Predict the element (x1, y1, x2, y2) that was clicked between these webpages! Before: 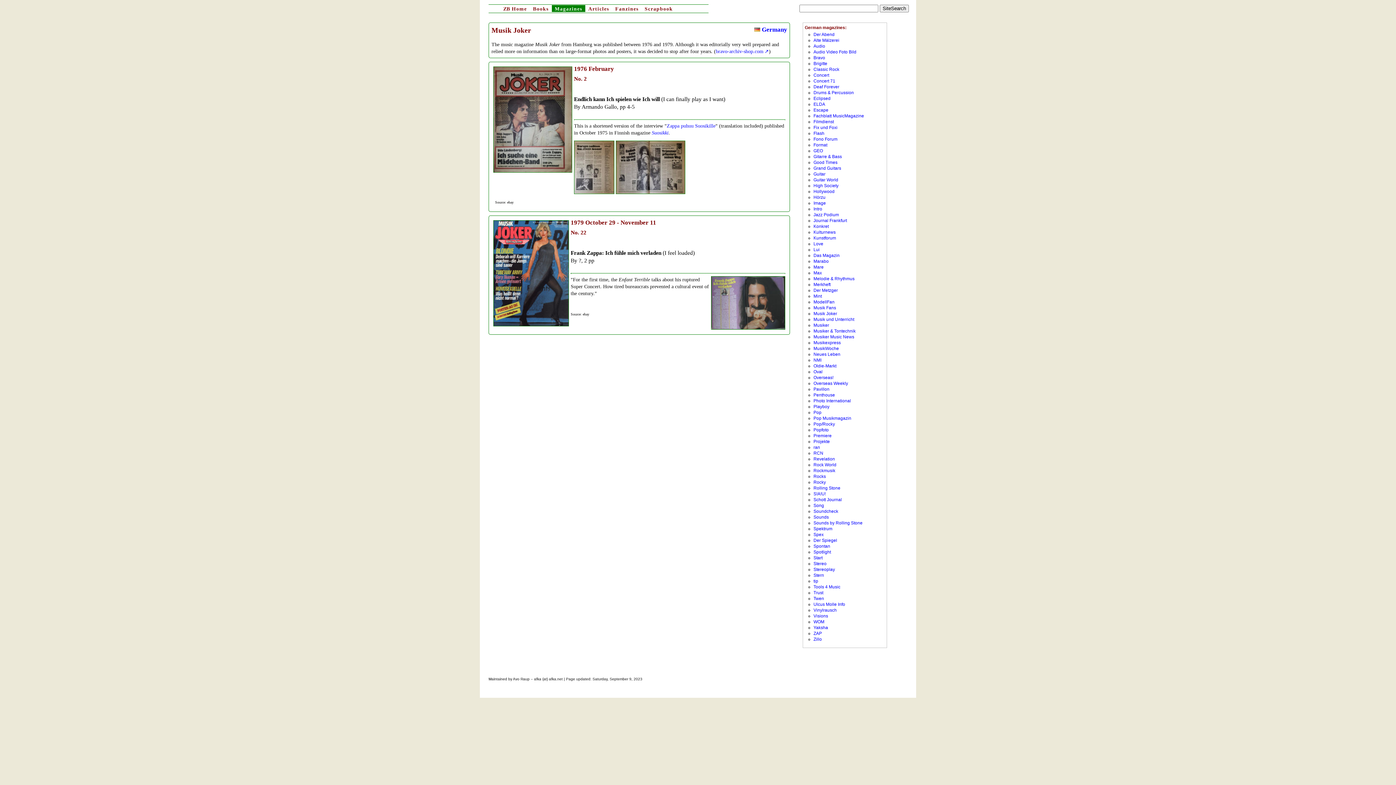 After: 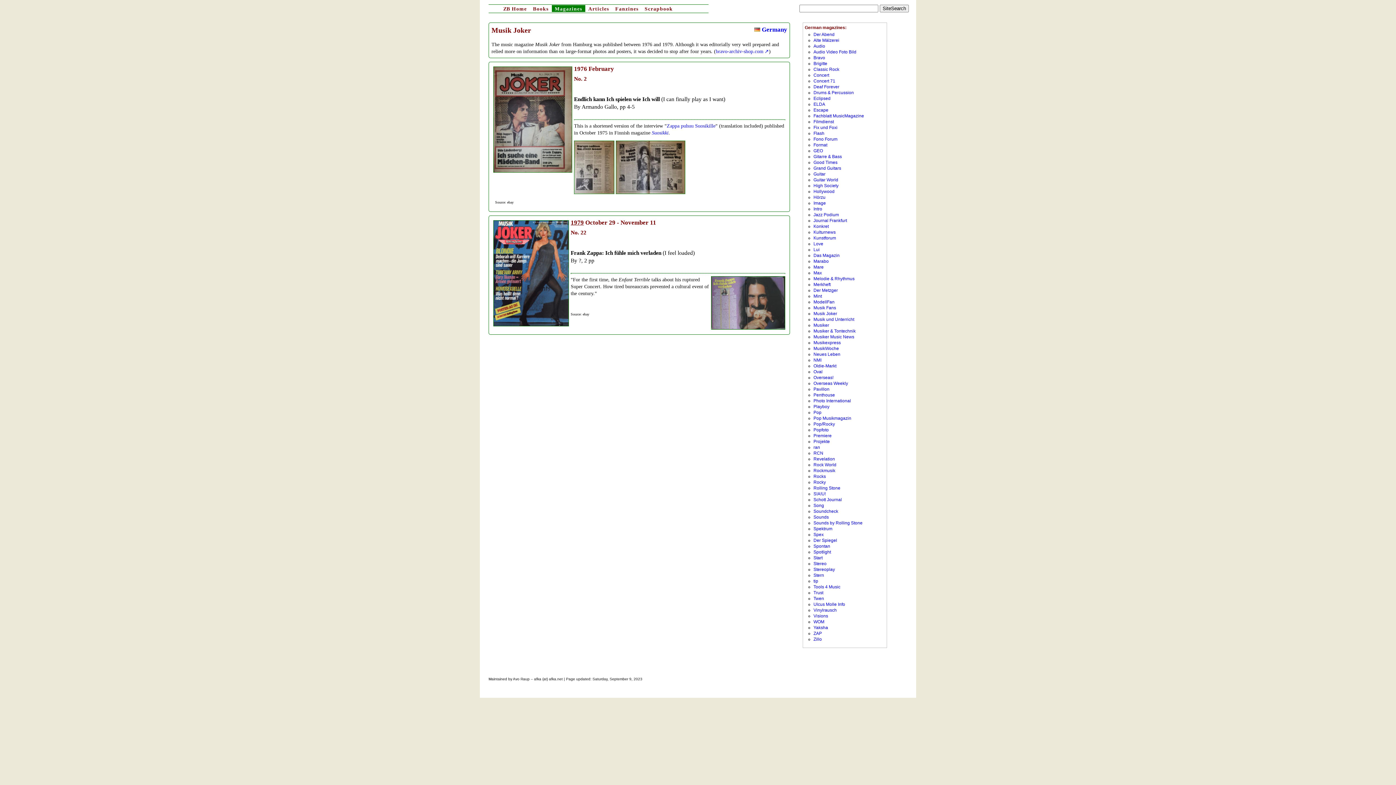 Action: bbox: (570, 219, 584, 226) label: 1979